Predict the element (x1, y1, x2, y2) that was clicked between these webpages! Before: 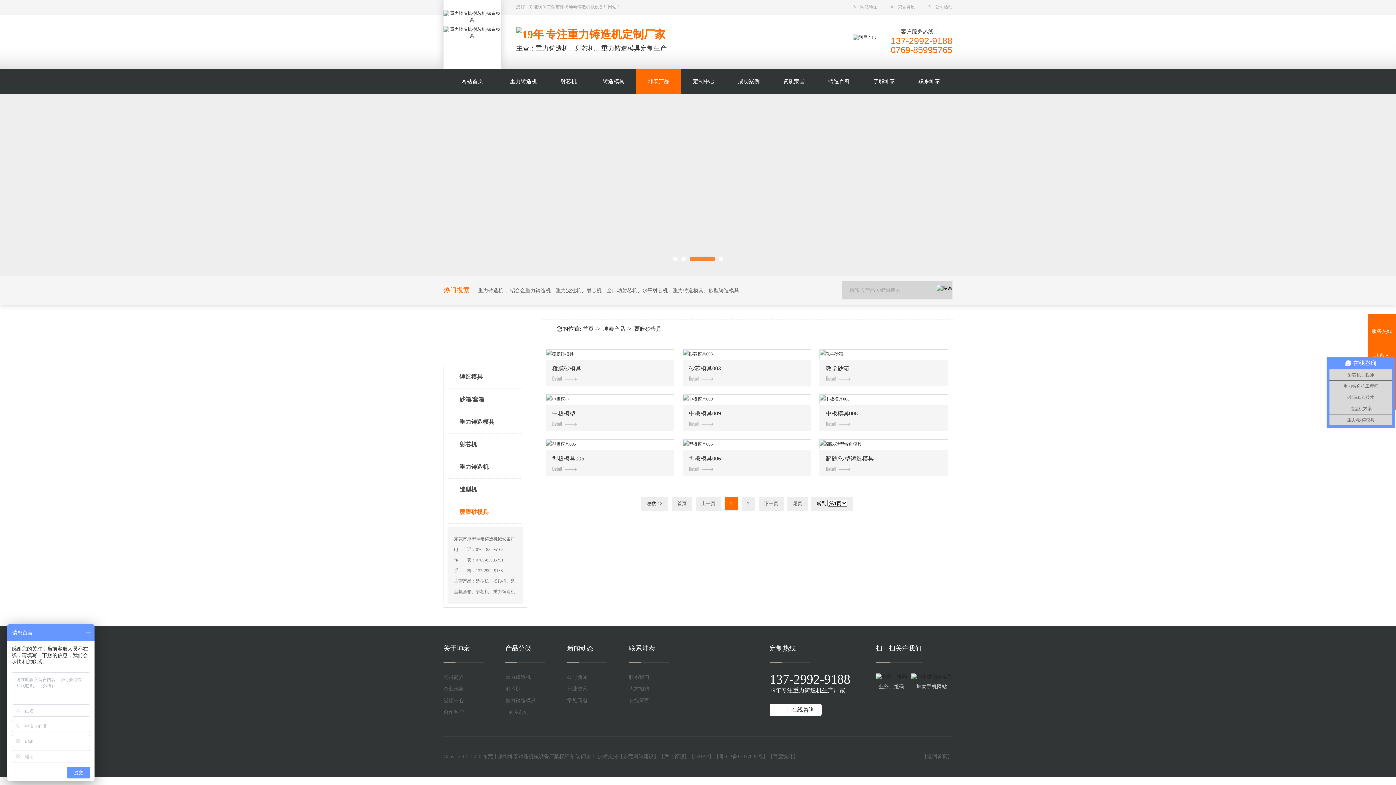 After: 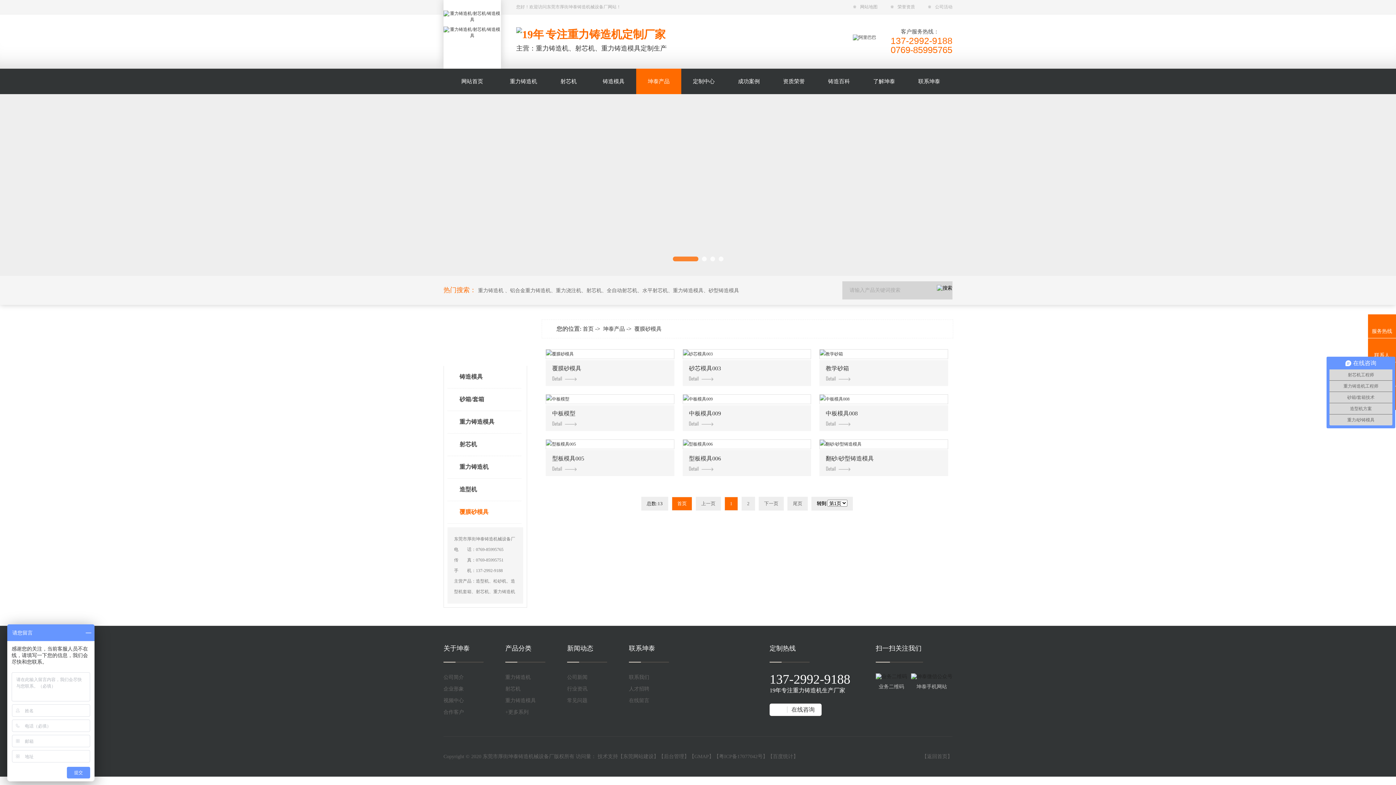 Action: label: 首页 bbox: (672, 497, 692, 511)